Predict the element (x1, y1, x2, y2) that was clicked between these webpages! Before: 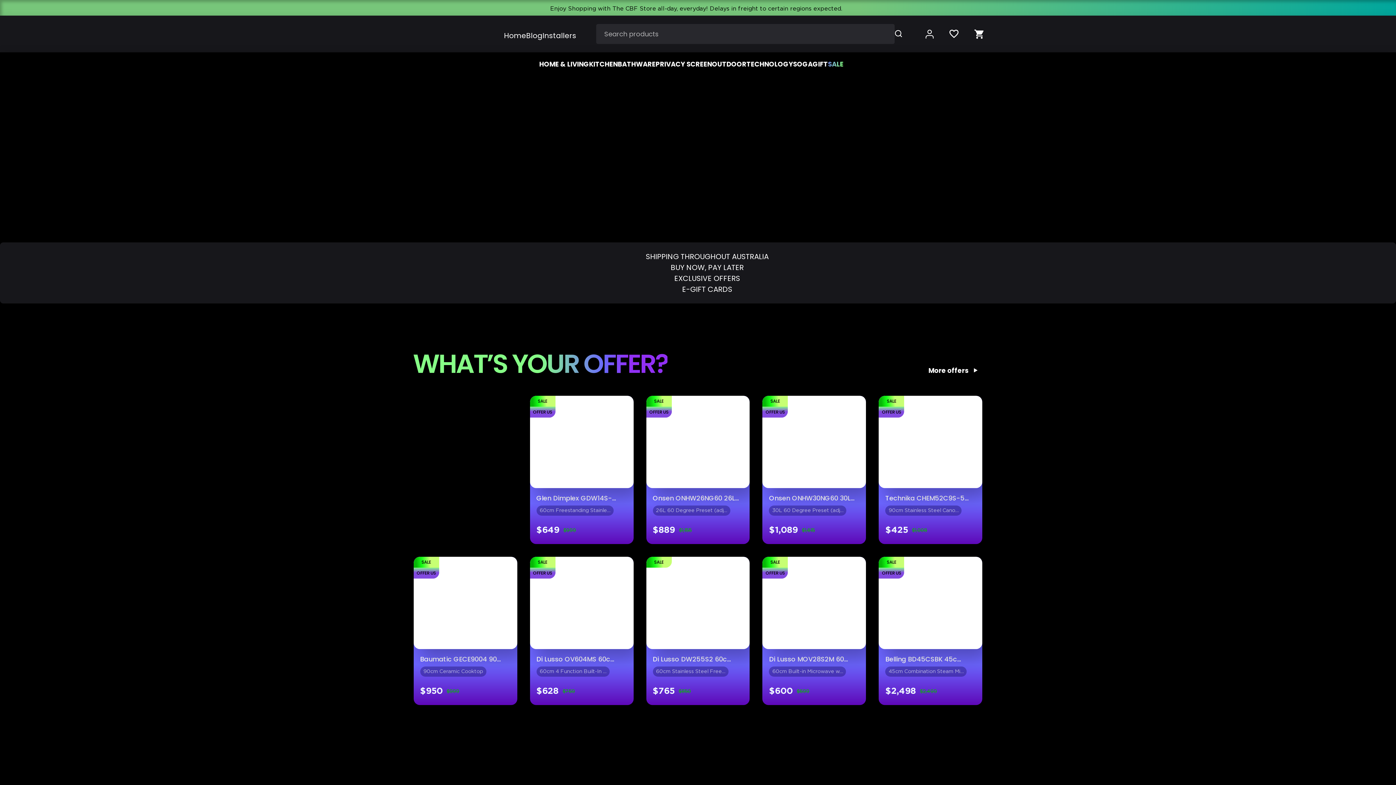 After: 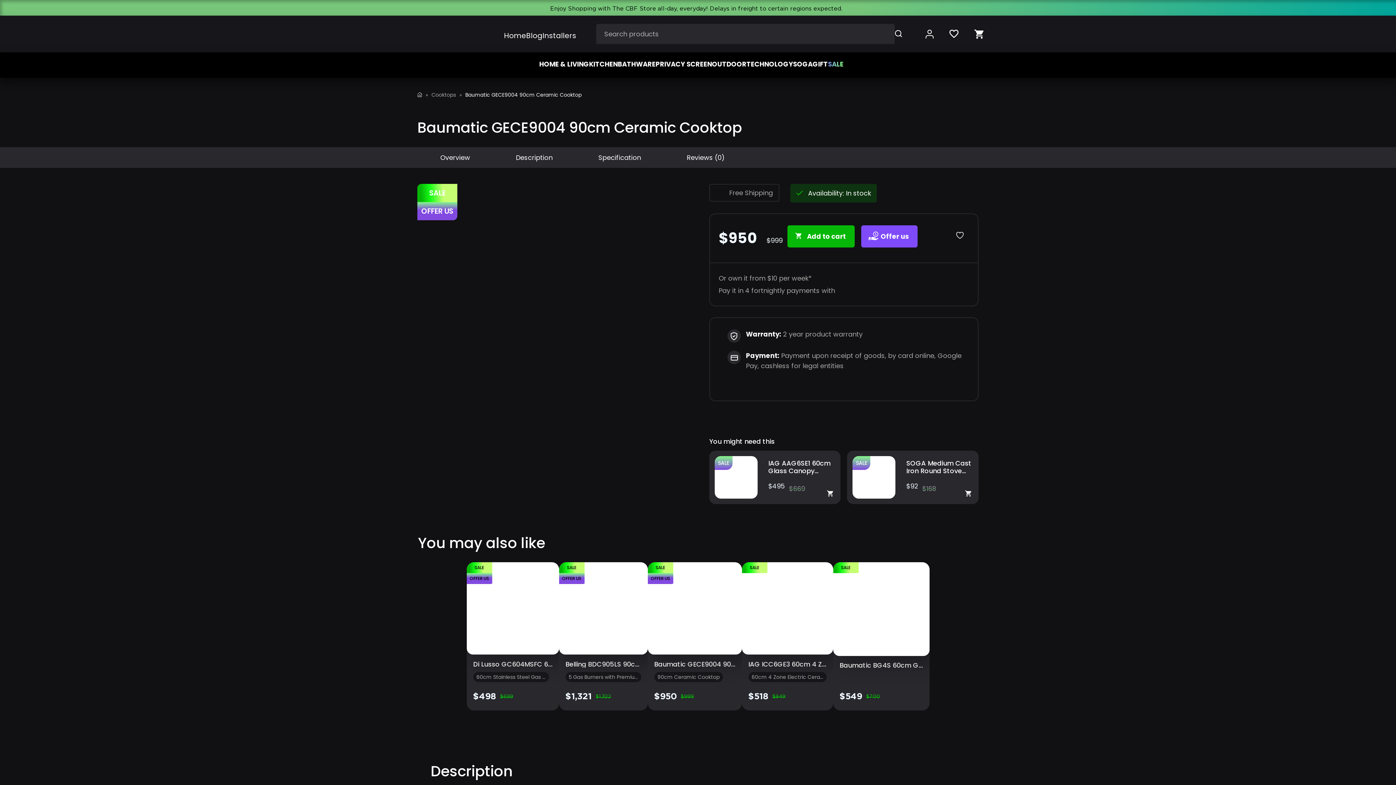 Action: bbox: (420, 655, 501, 664) label: Baumatic GECE9004 90…